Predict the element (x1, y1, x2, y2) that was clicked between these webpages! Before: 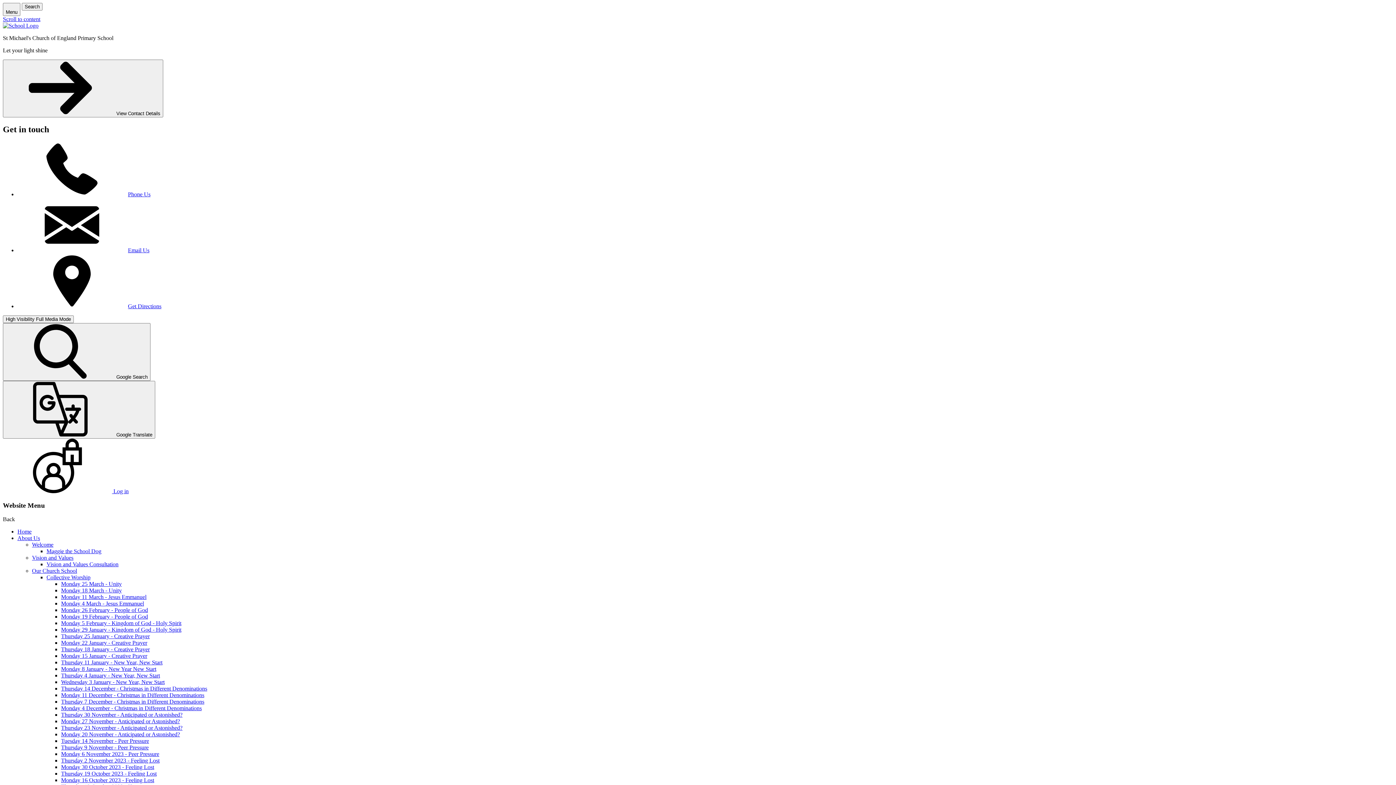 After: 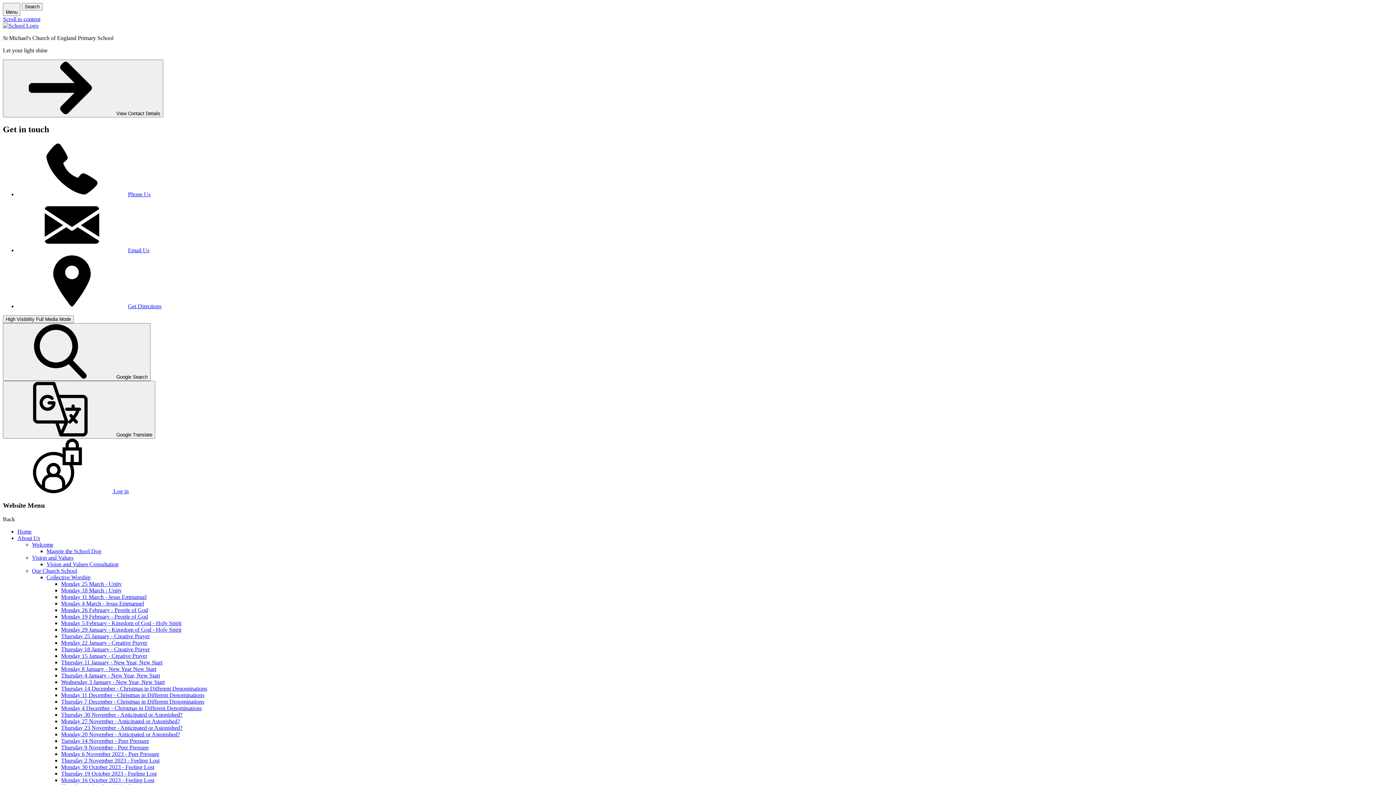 Action: label: Thursday 4 January - New Year, New Start bbox: (61, 672, 160, 679)